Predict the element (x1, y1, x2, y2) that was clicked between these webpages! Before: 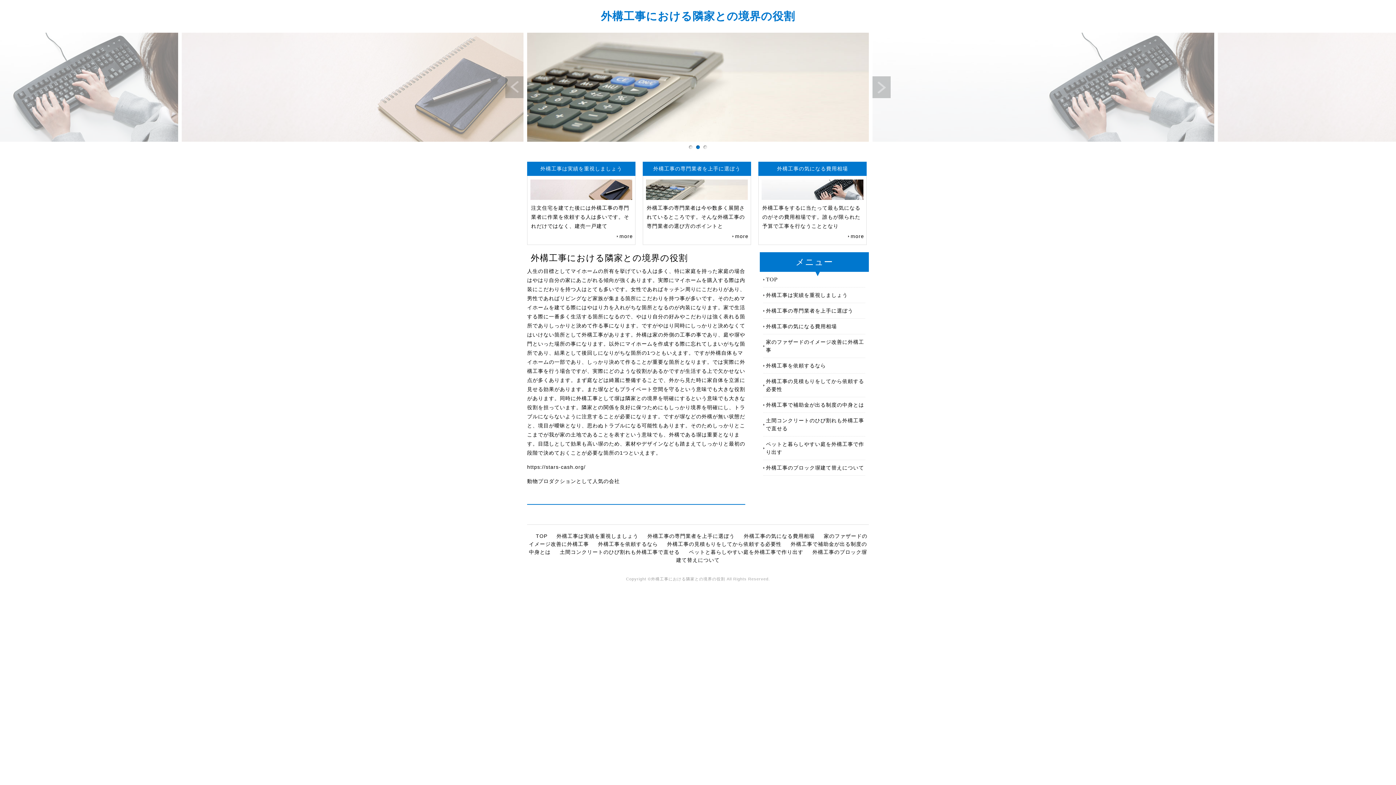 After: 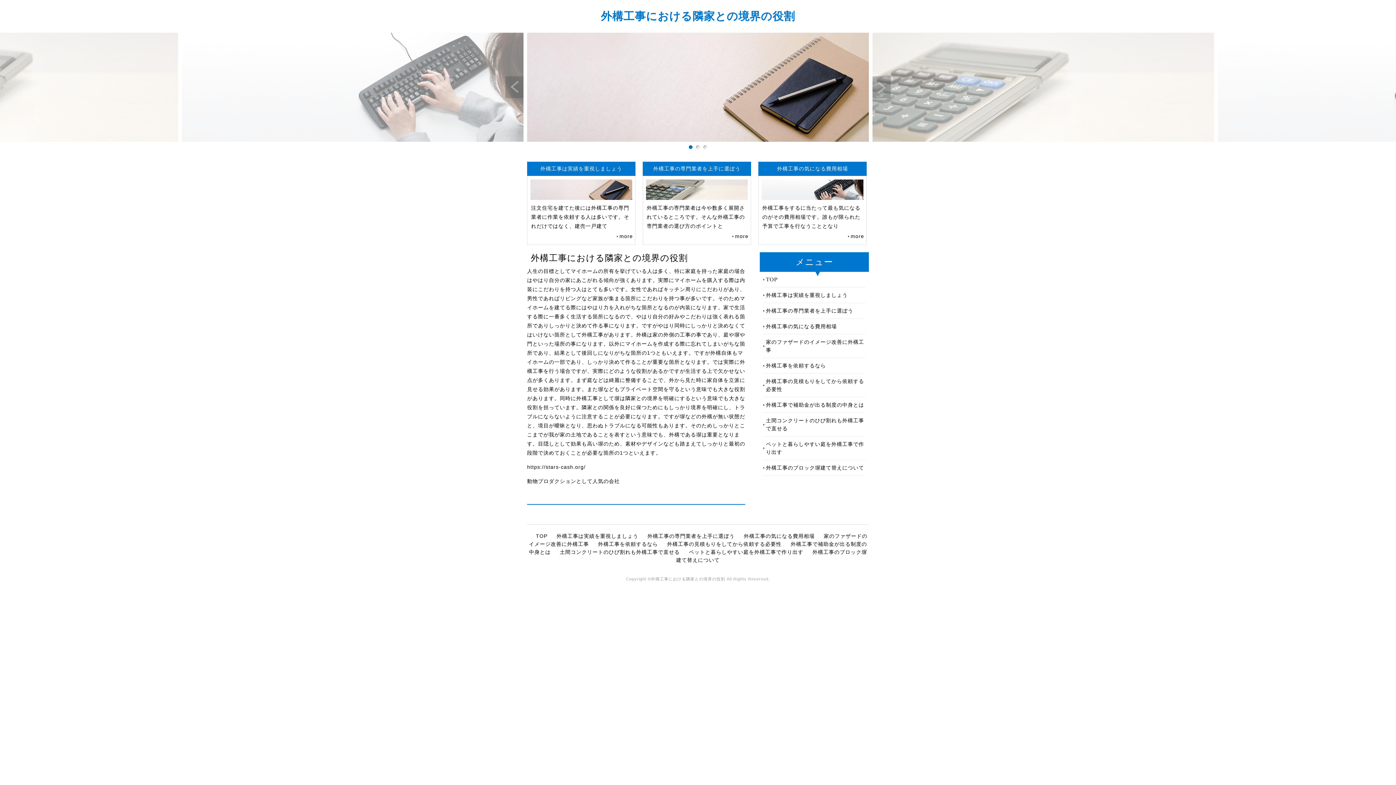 Action: label: TOP bbox: (766, 272, 865, 287)